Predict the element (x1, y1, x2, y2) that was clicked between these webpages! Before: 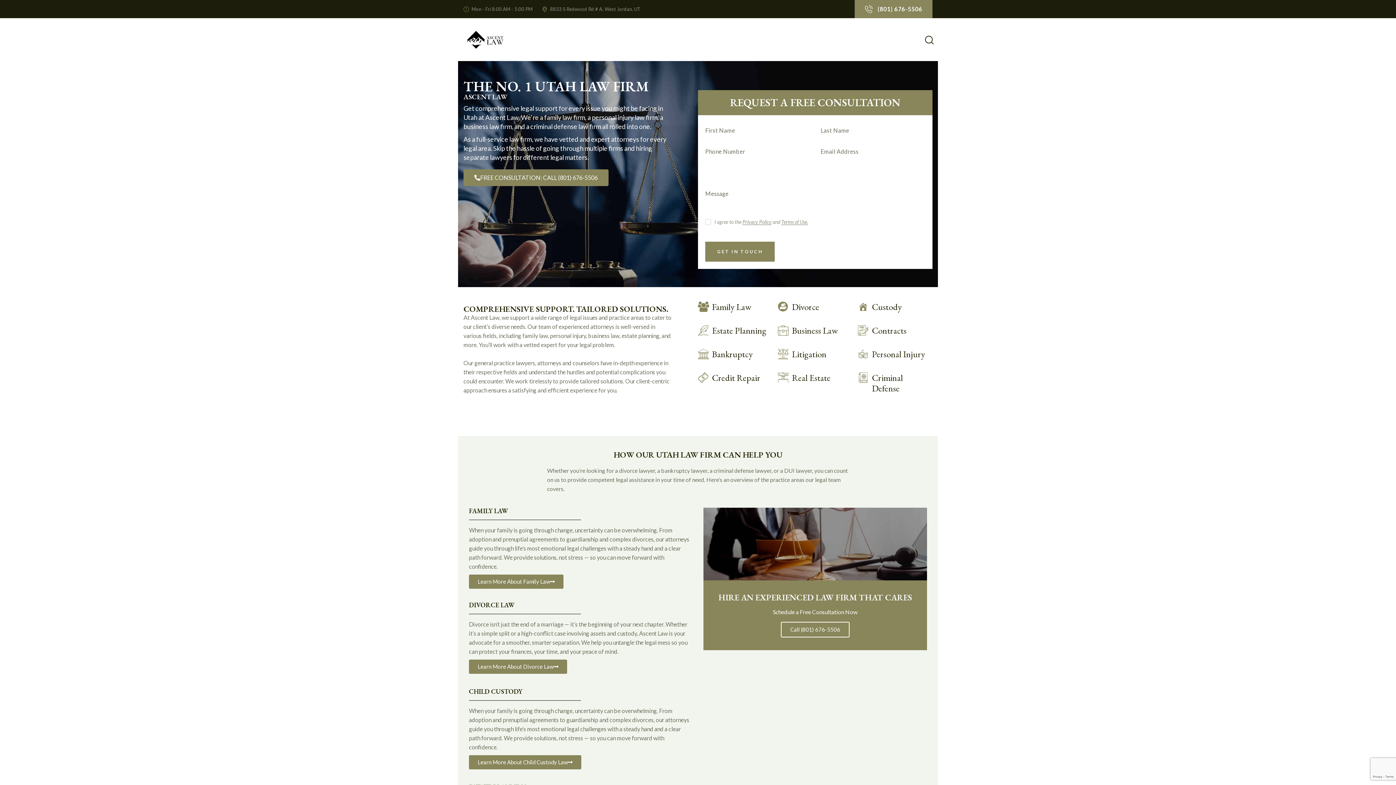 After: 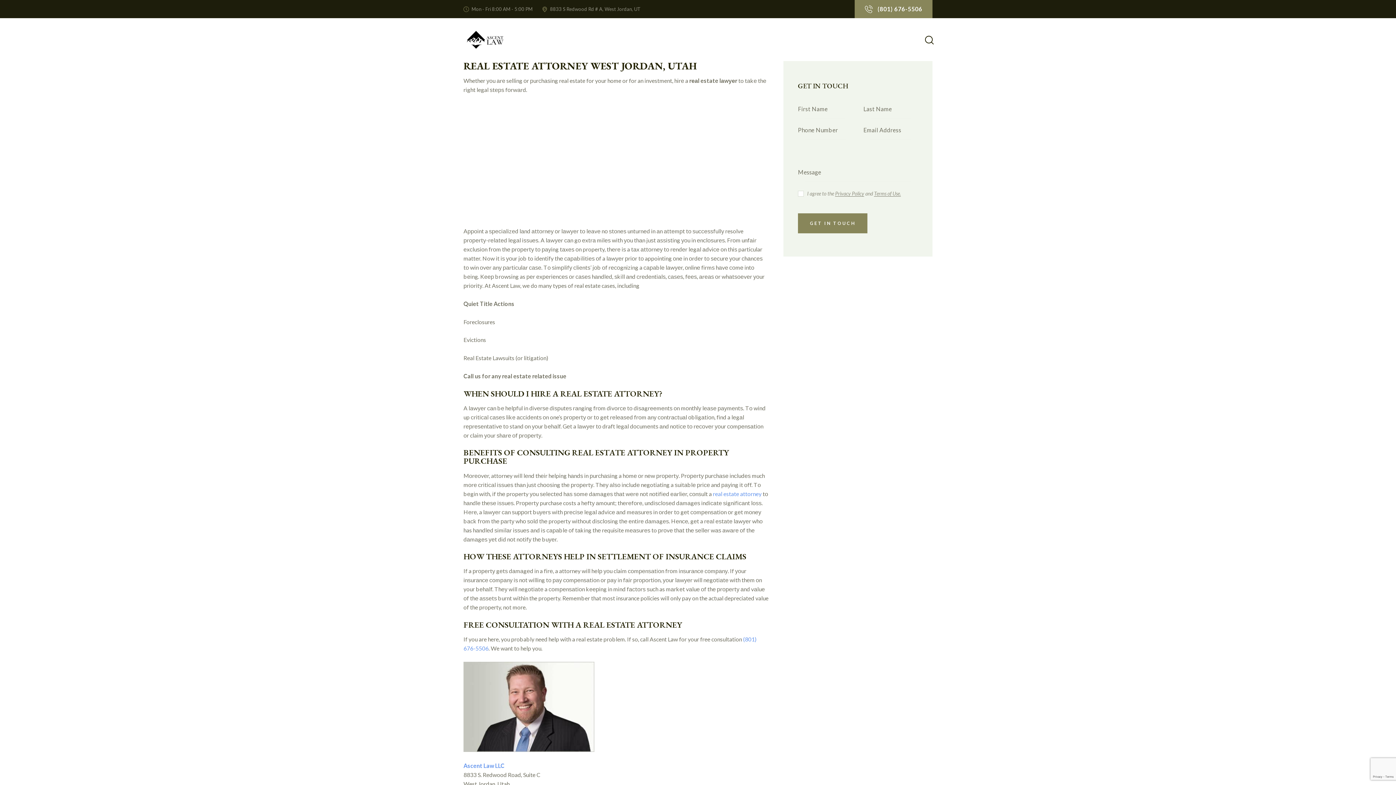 Action: bbox: (778, 372, 847, 393)